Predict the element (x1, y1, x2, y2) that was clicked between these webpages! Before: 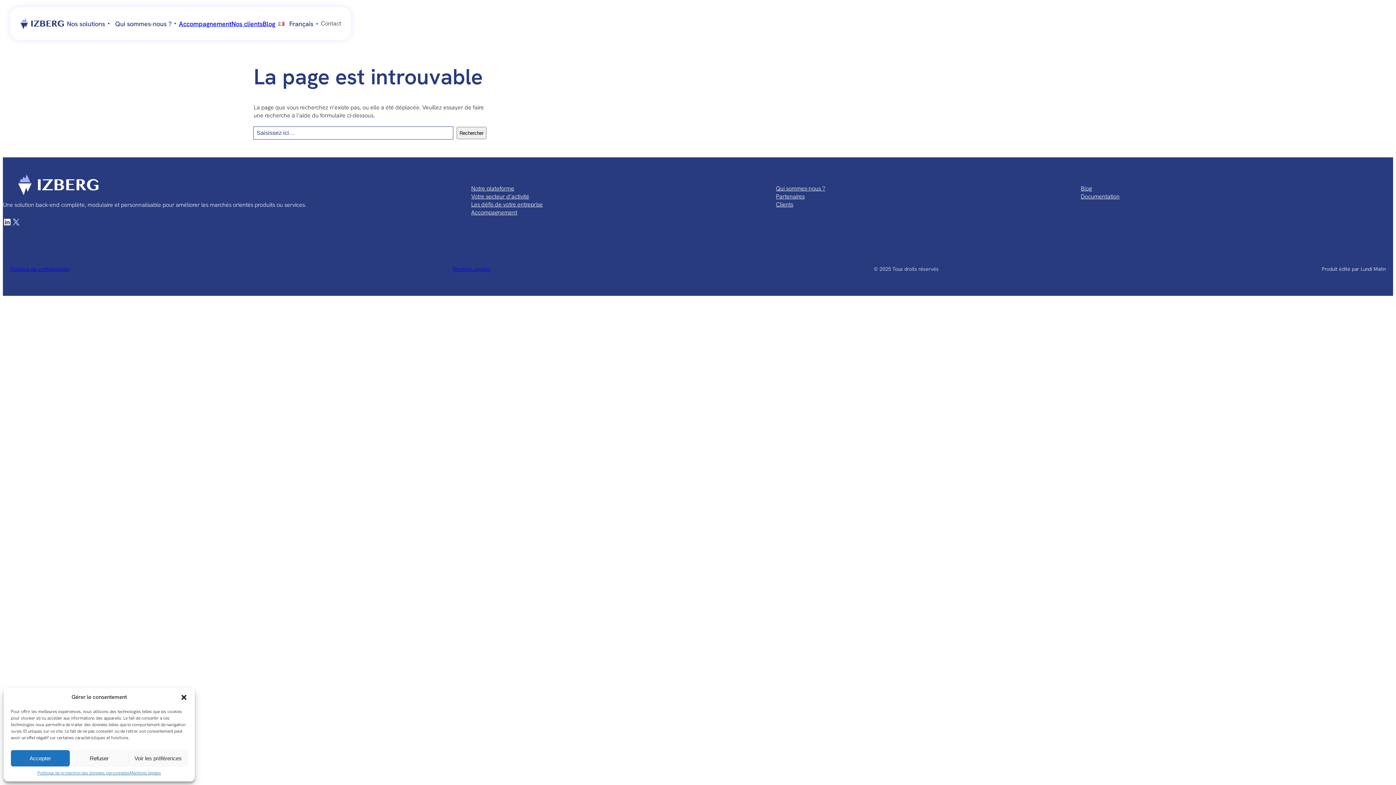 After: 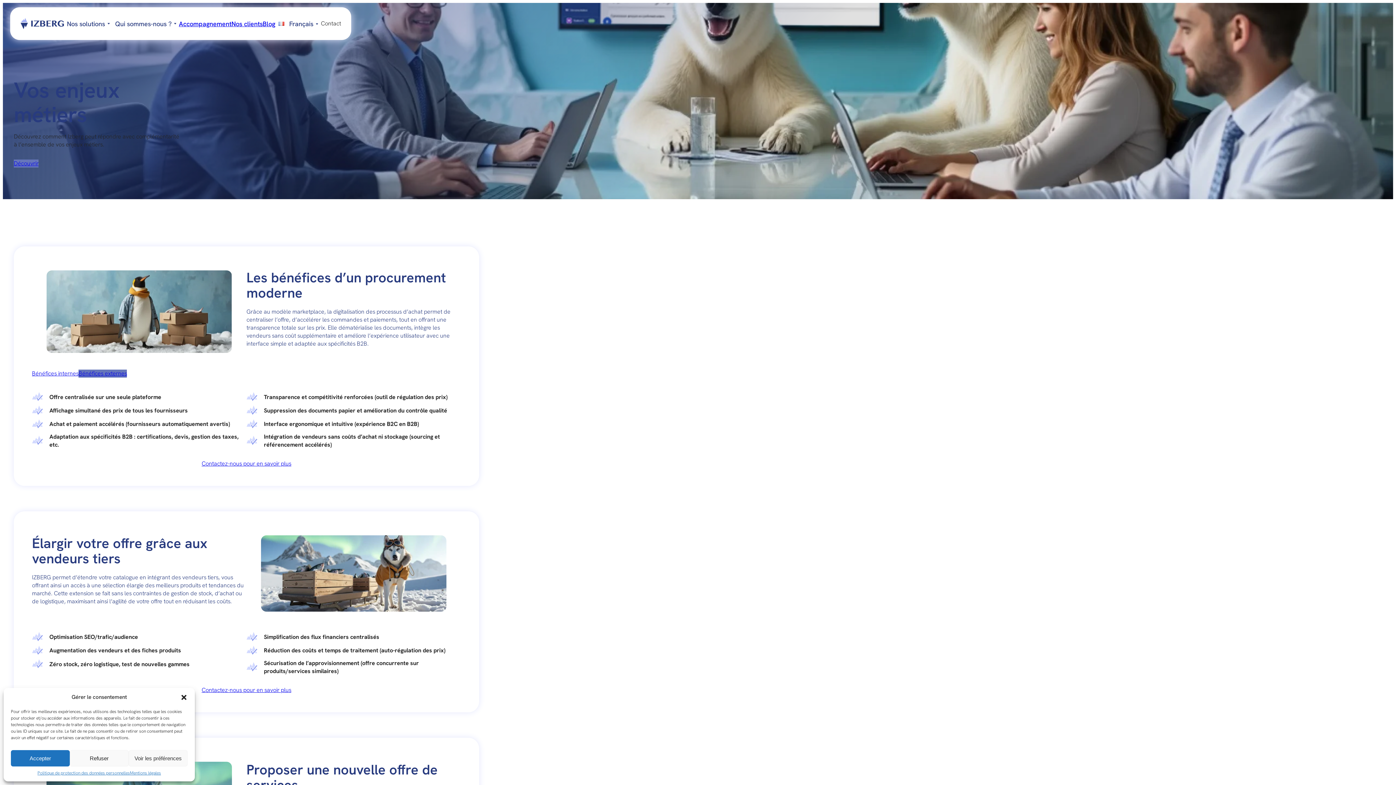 Action: bbox: (471, 200, 542, 208) label: Les défis de votre entreprise